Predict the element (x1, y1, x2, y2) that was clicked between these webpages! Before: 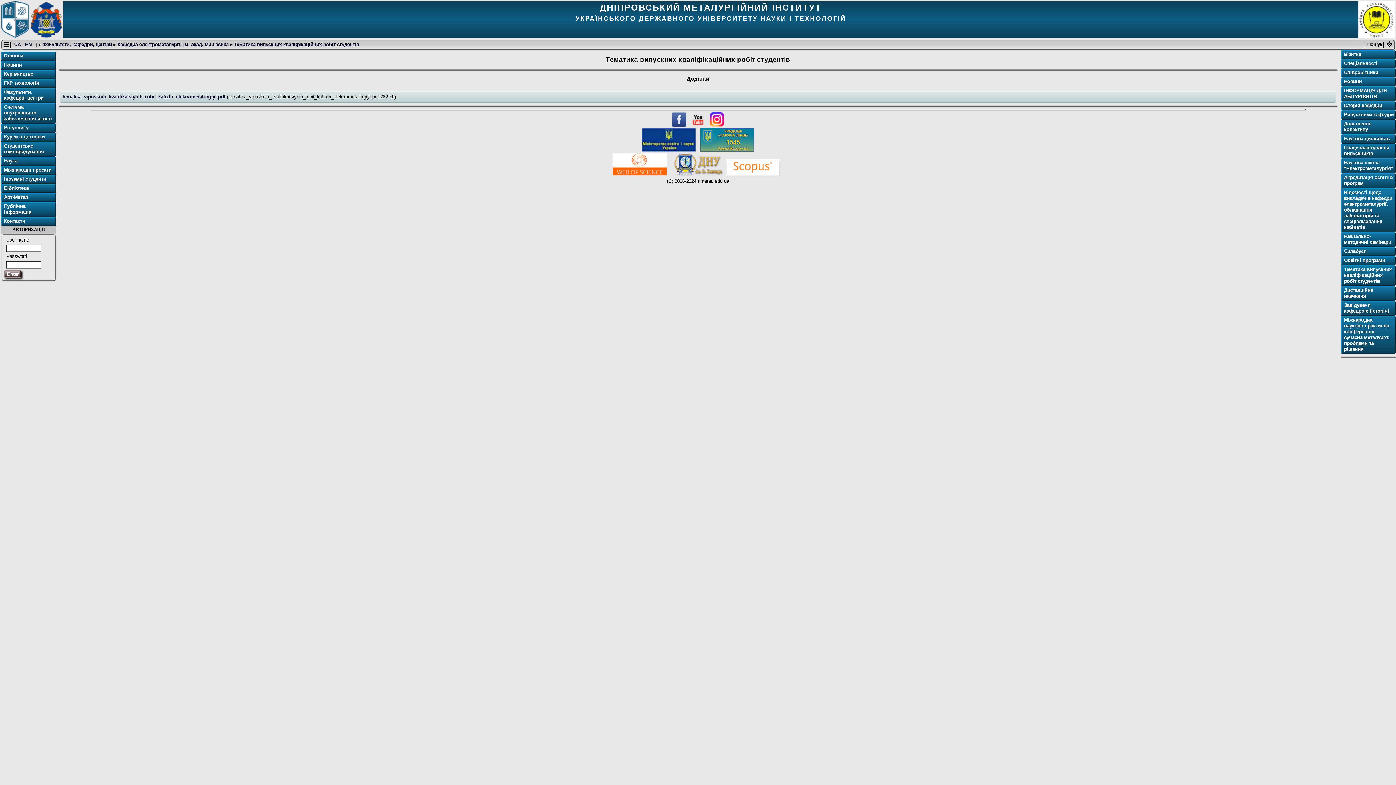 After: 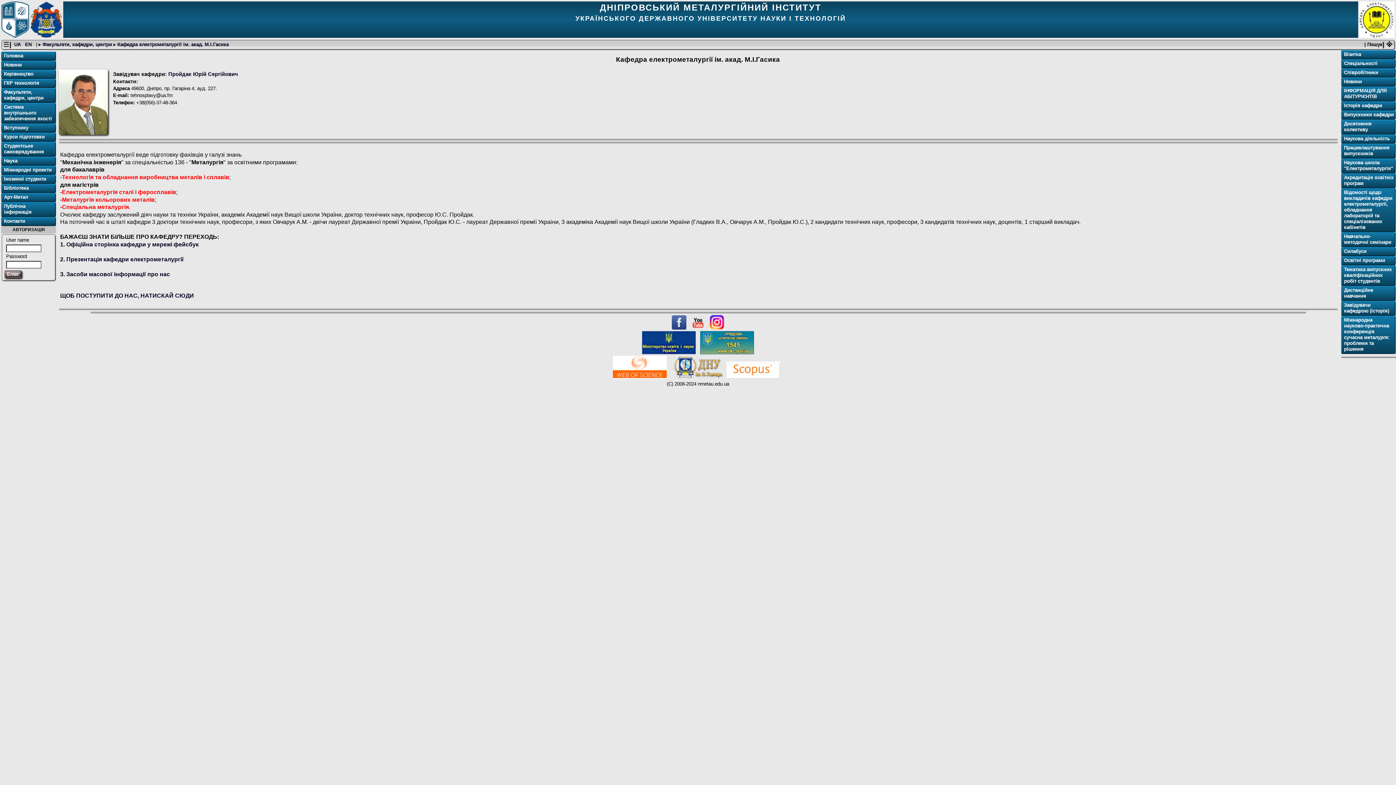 Action: bbox: (1344, 51, 1394, 57) label: Візитка